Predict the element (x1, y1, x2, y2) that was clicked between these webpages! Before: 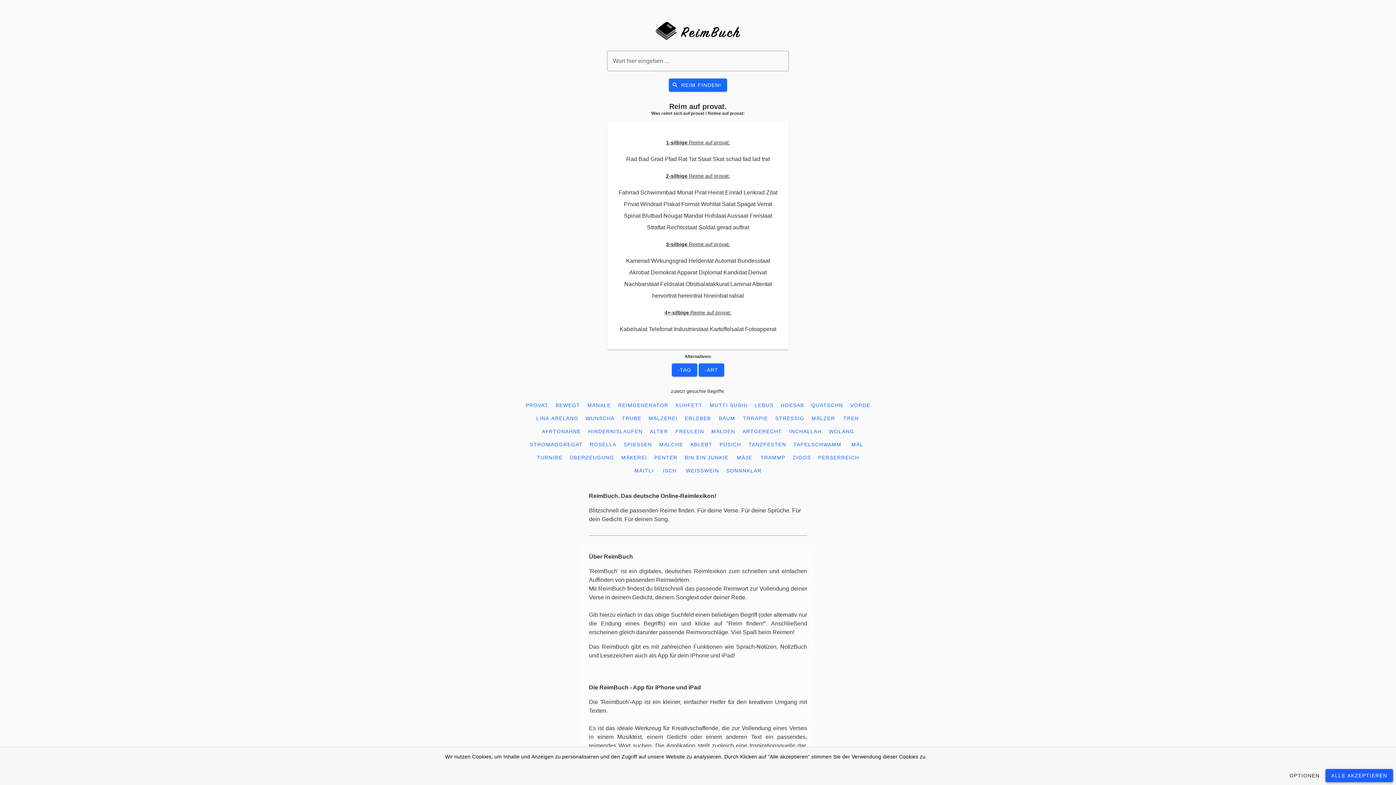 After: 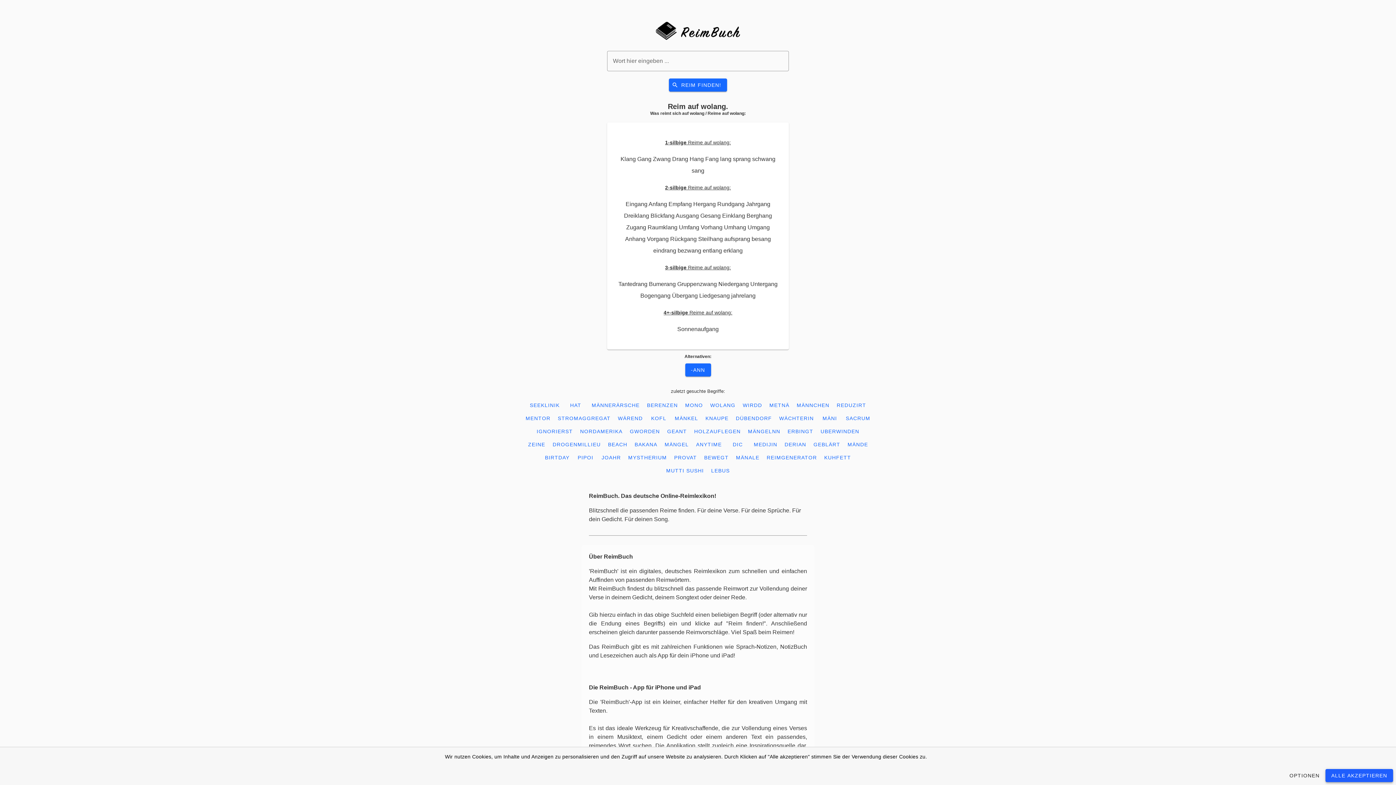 Action: label: WOLANG bbox: (826, 425, 857, 438)